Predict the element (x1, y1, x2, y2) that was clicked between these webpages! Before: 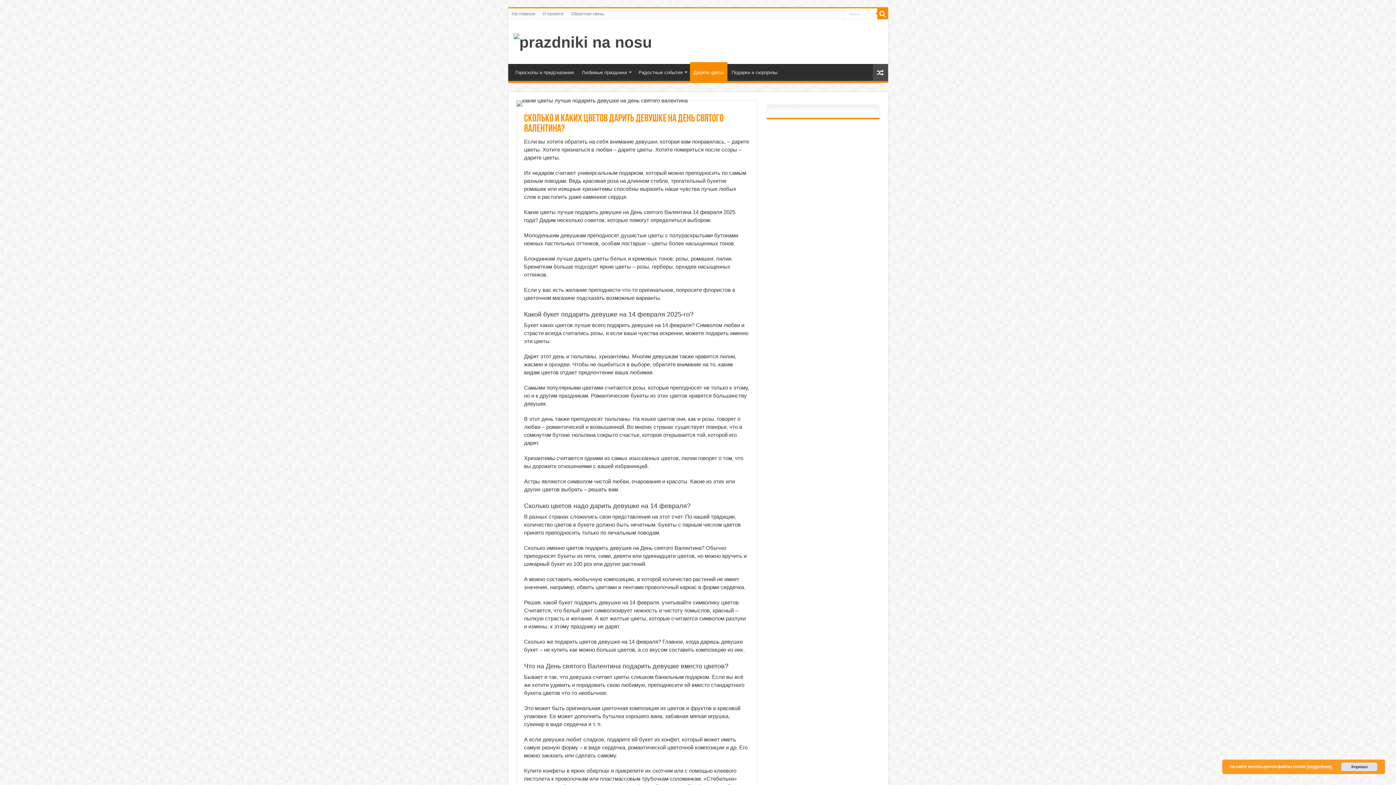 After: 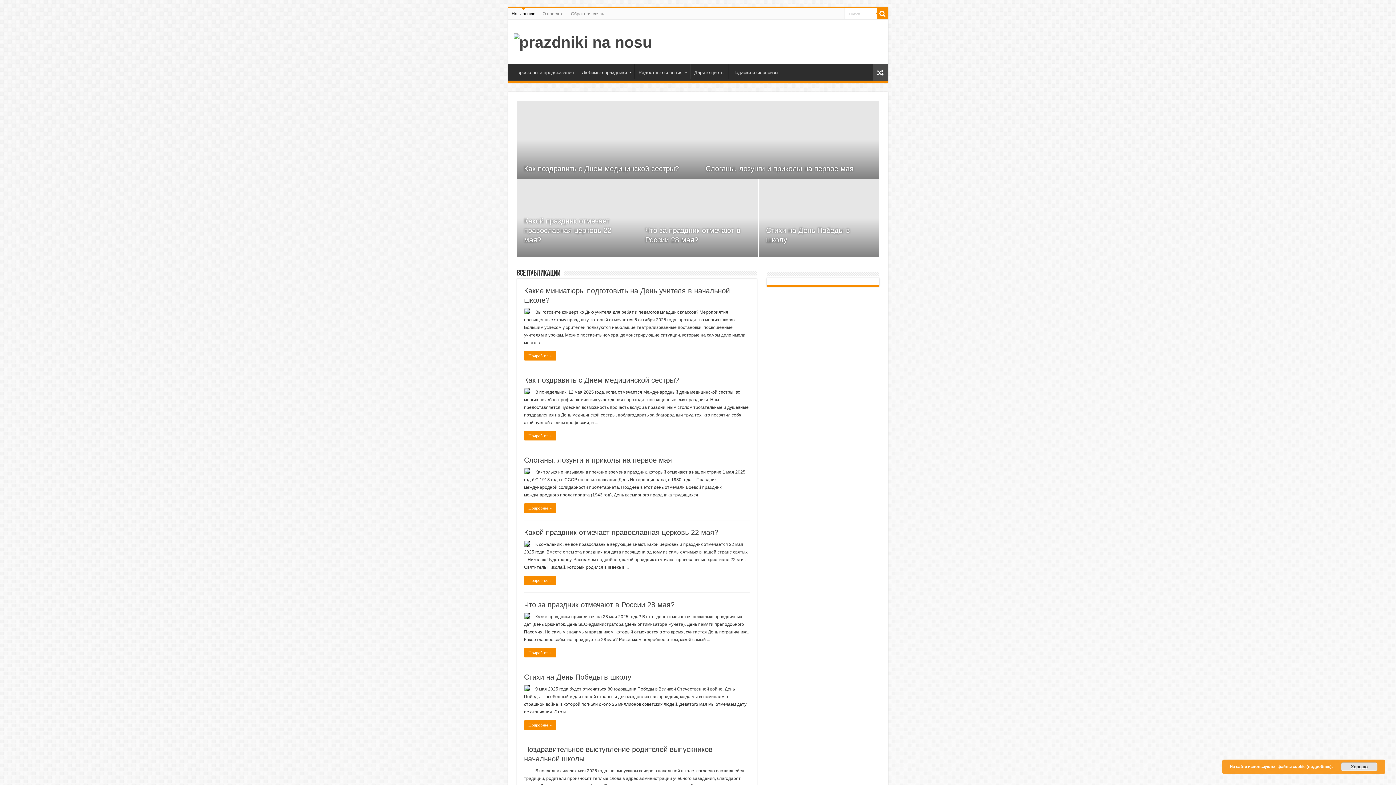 Action: bbox: (513, 32, 652, 49)